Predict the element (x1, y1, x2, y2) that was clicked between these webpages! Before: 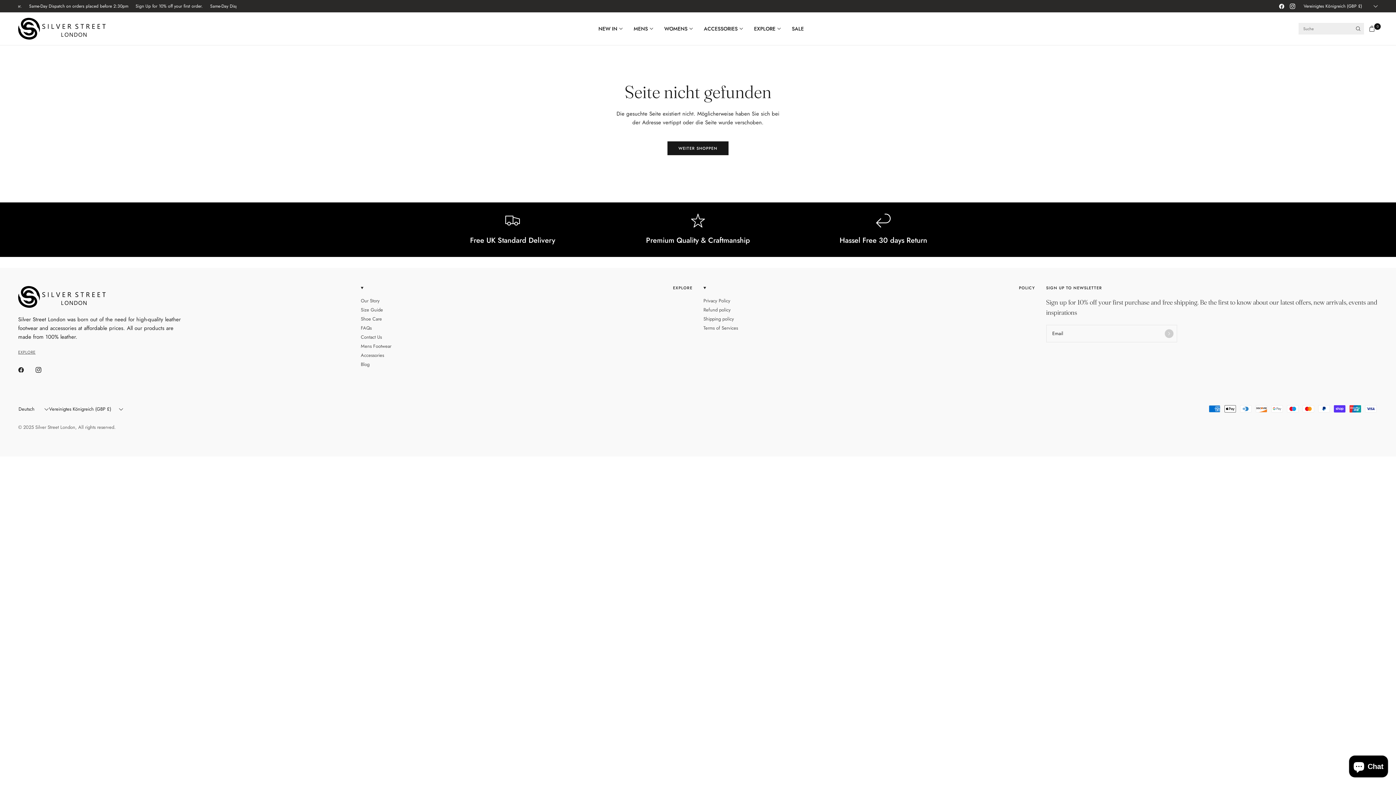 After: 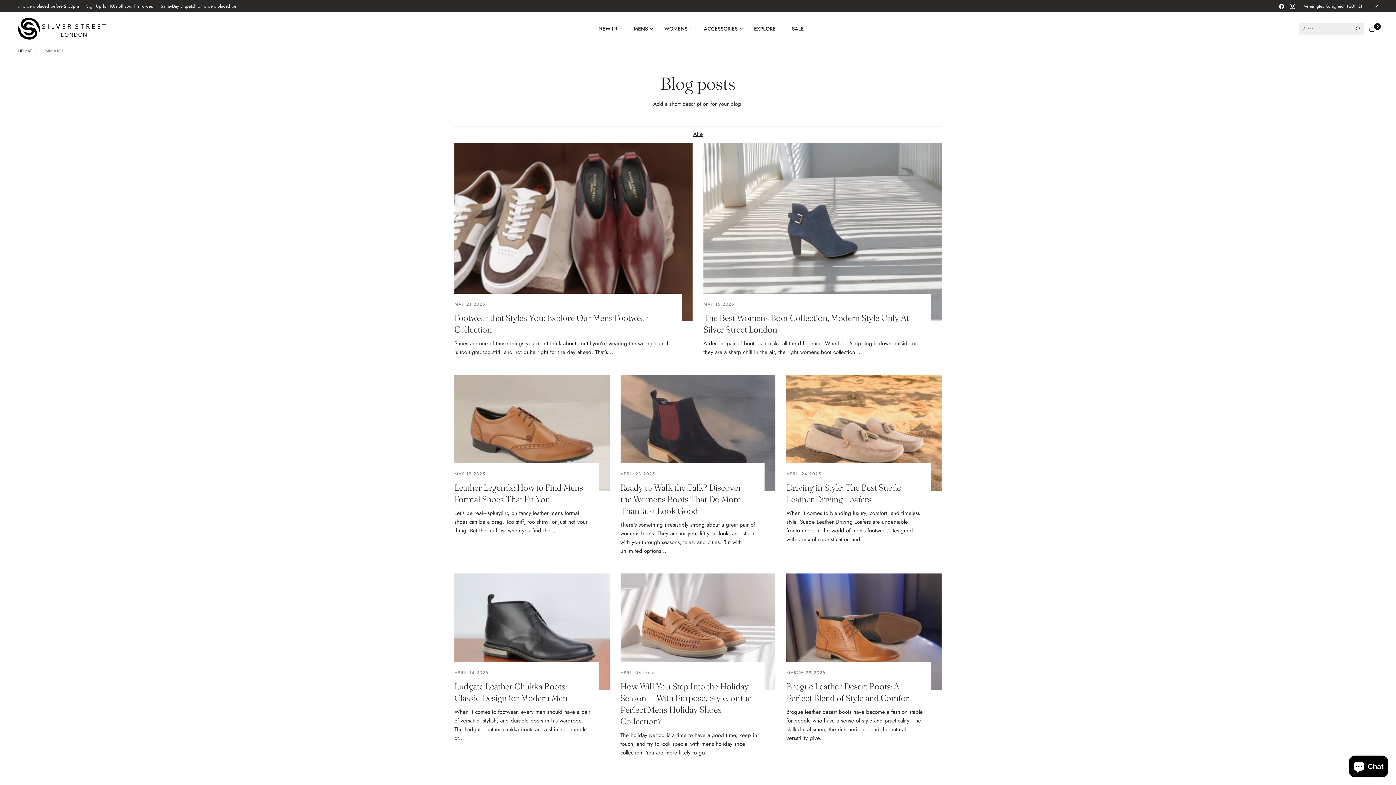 Action: label: Blog bbox: (360, 361, 369, 368)